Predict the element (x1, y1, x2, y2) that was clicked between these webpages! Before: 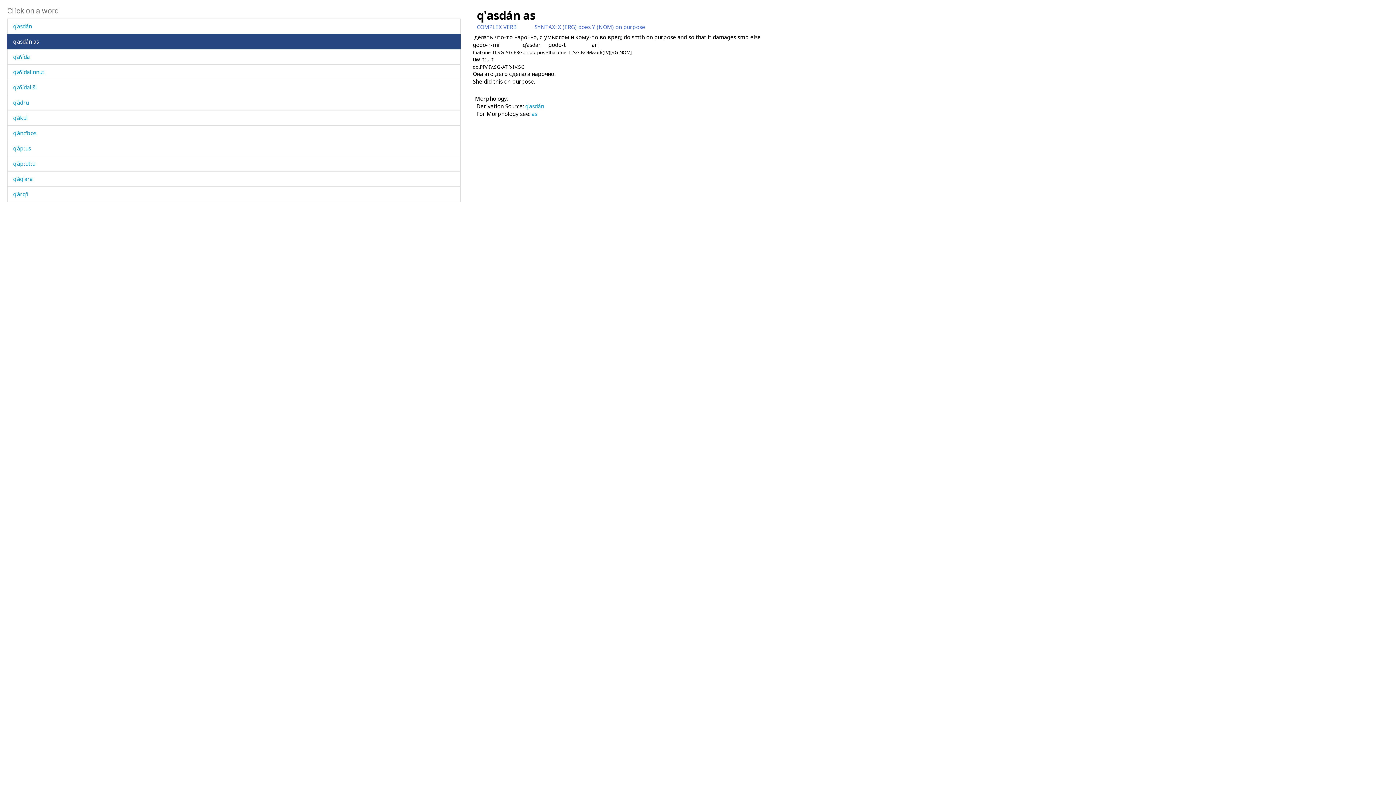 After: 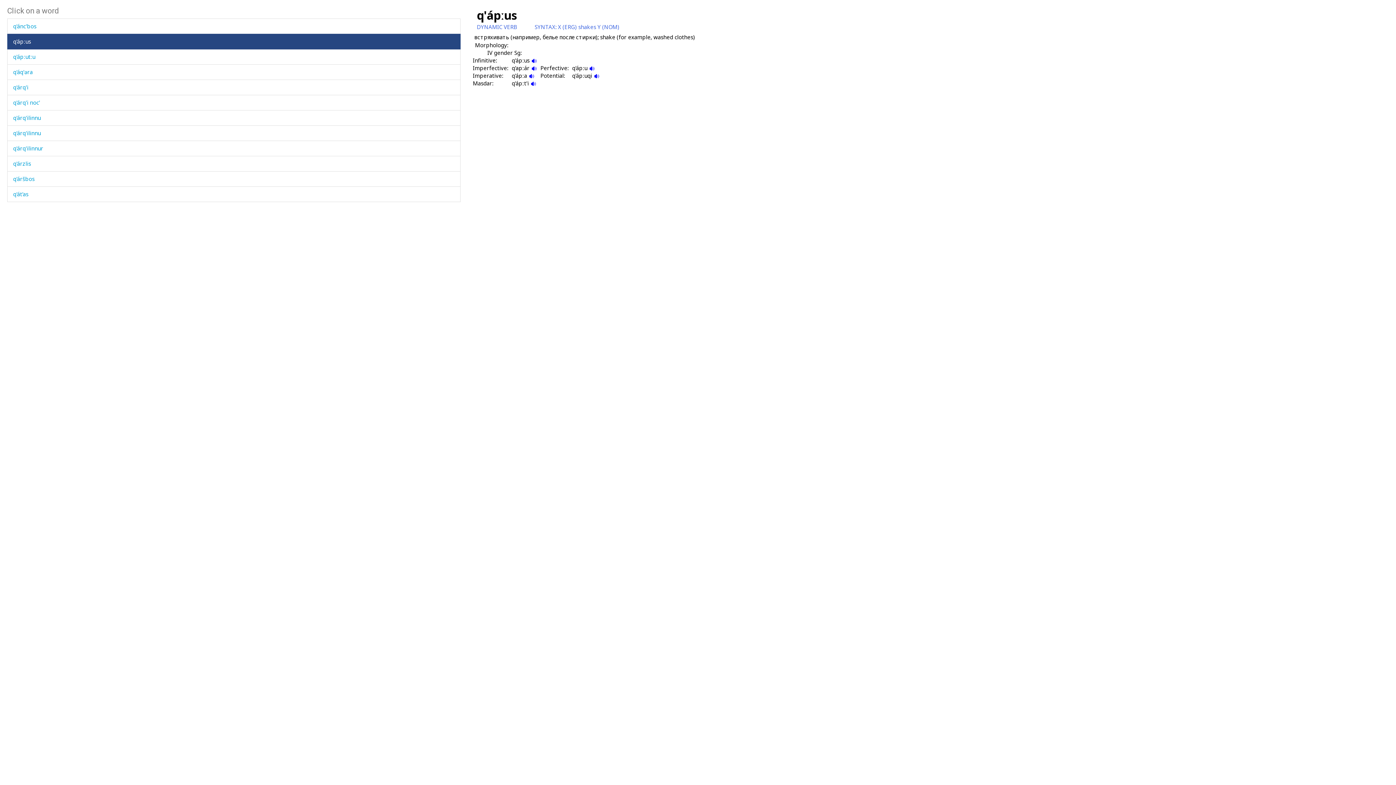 Action: label: q'ápːus bbox: (13, 144, 30, 152)